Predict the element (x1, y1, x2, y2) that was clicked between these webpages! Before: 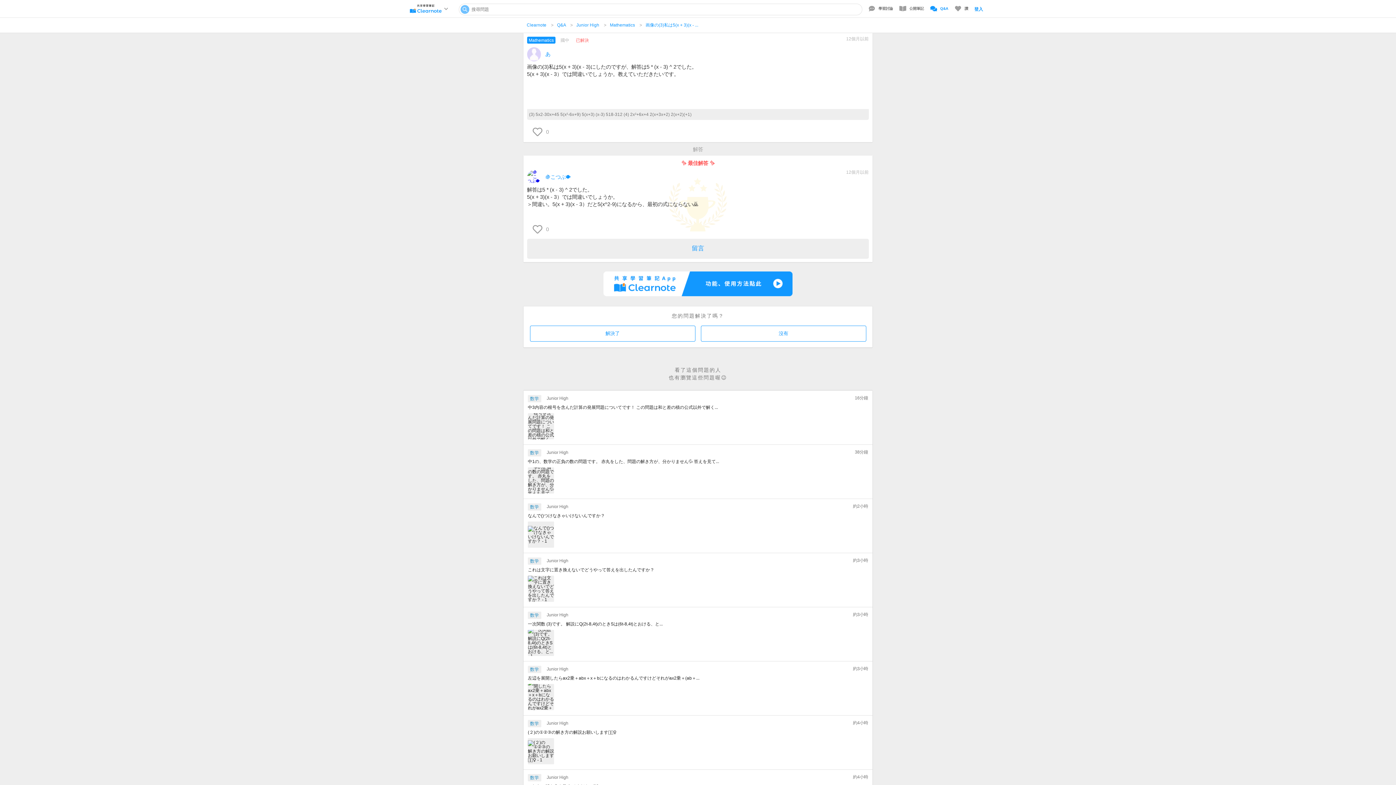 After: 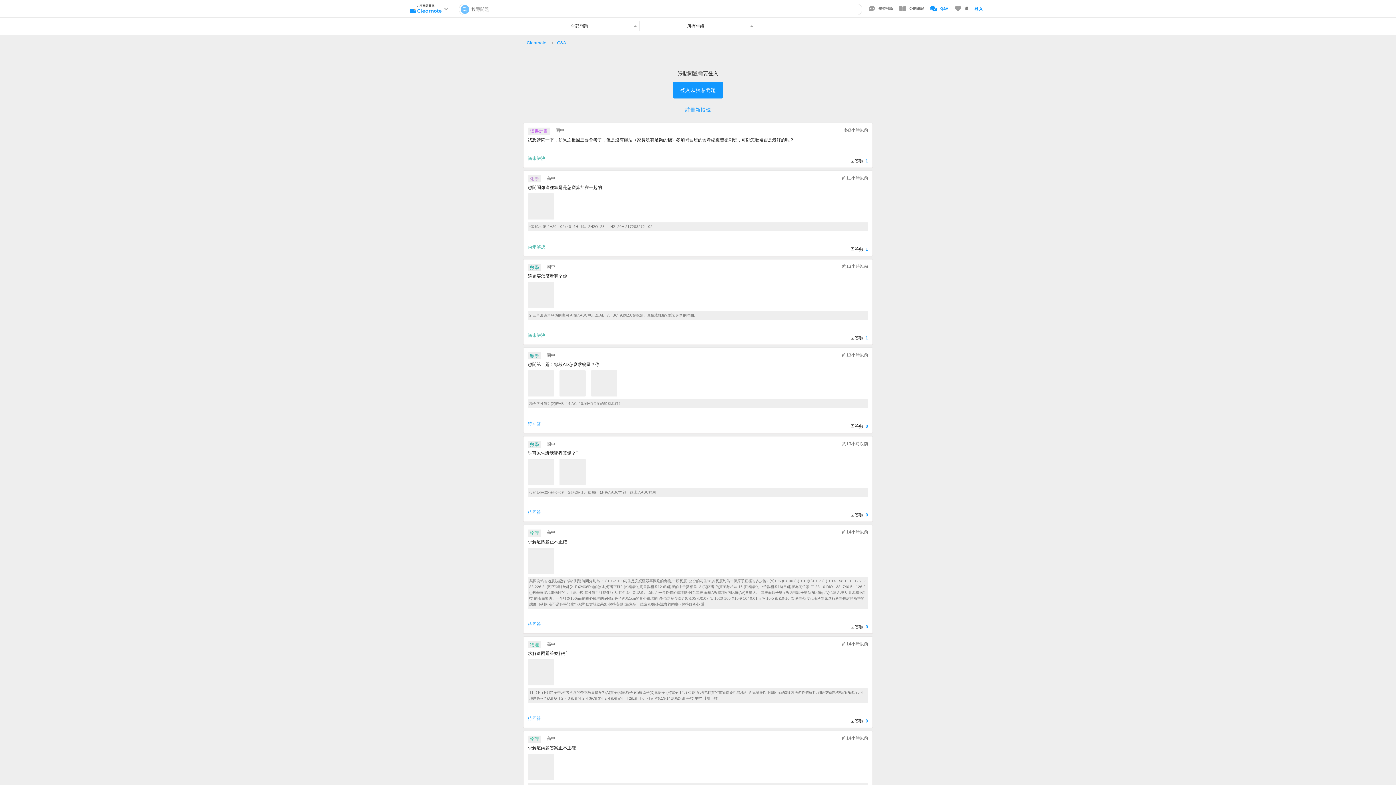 Action: label: Q&A bbox: (557, 22, 565, 27)